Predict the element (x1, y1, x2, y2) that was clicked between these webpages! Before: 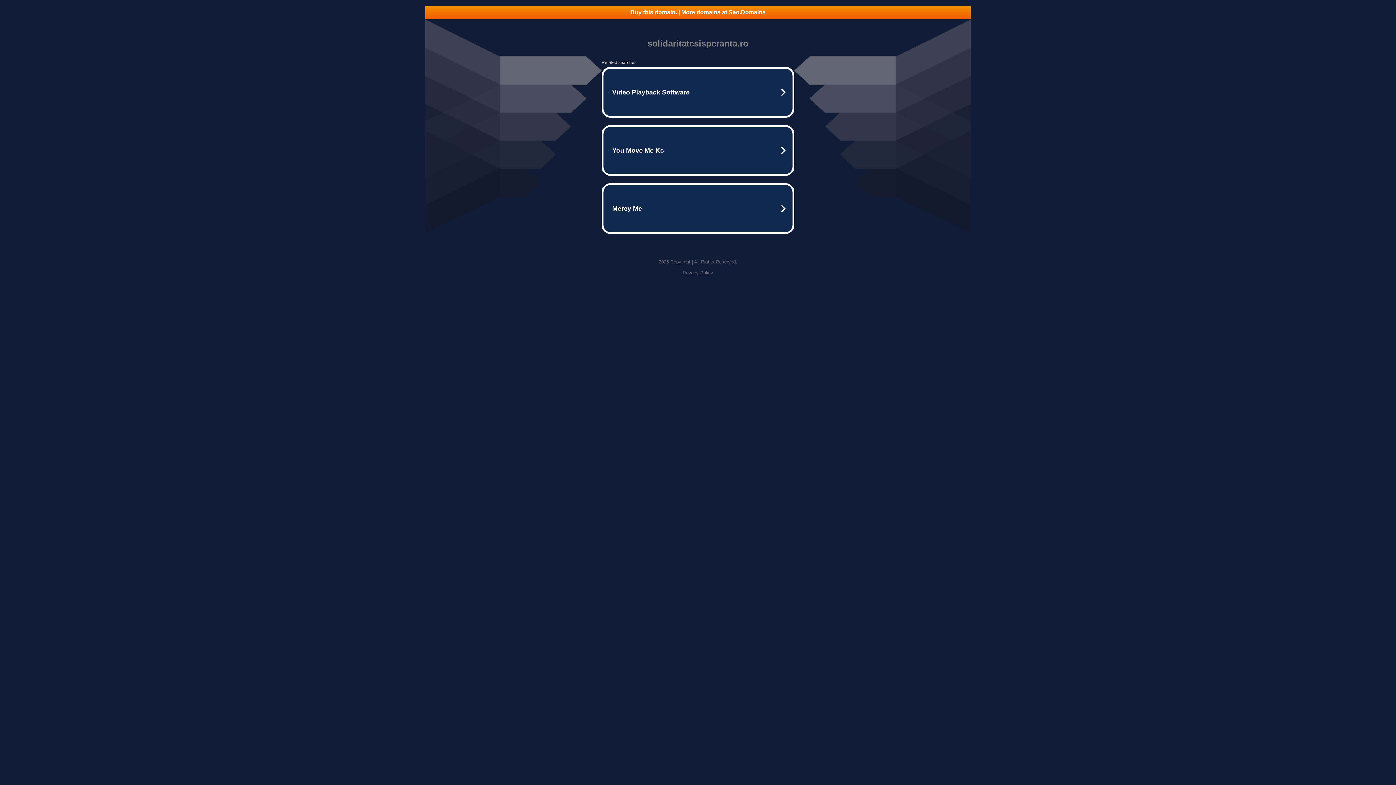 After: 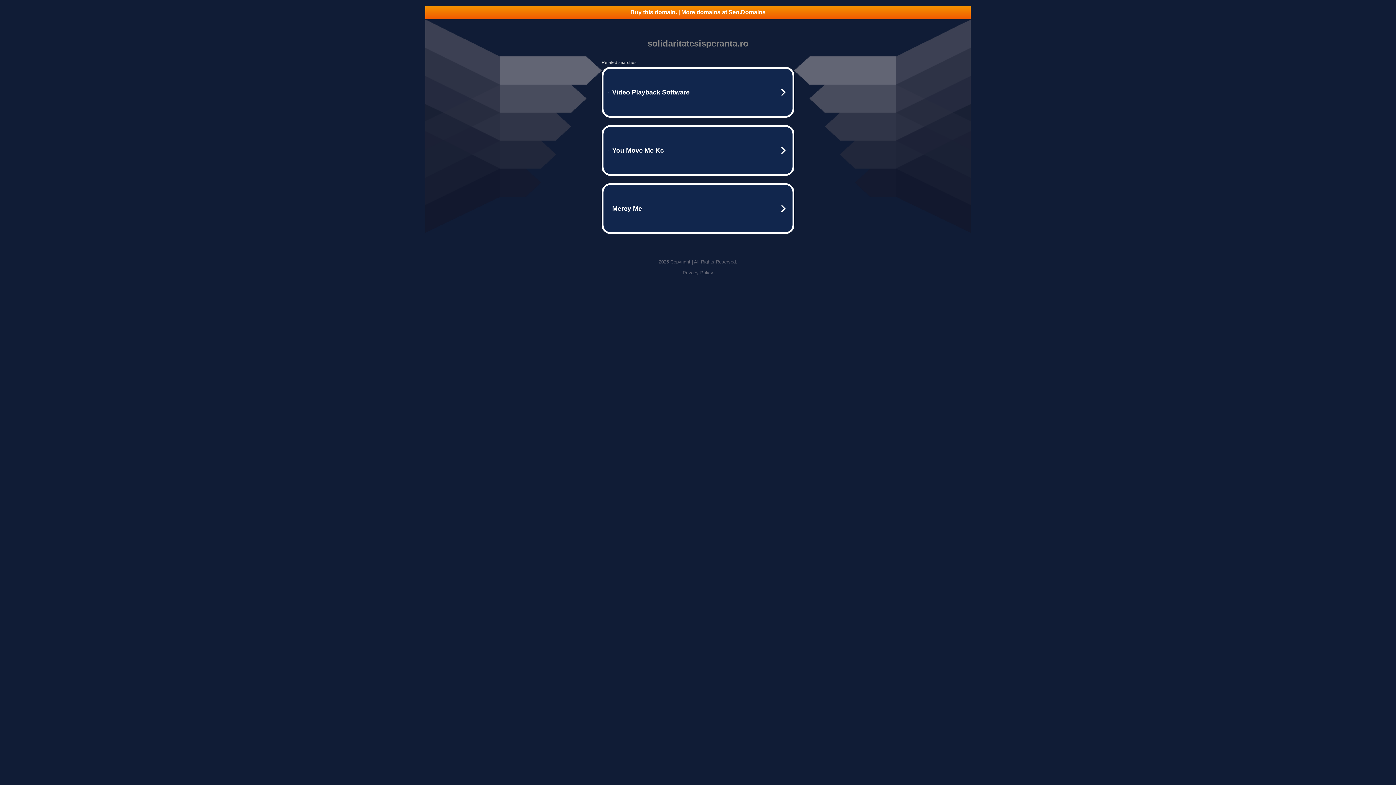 Action: bbox: (682, 270, 713, 275) label: Privacy Policy